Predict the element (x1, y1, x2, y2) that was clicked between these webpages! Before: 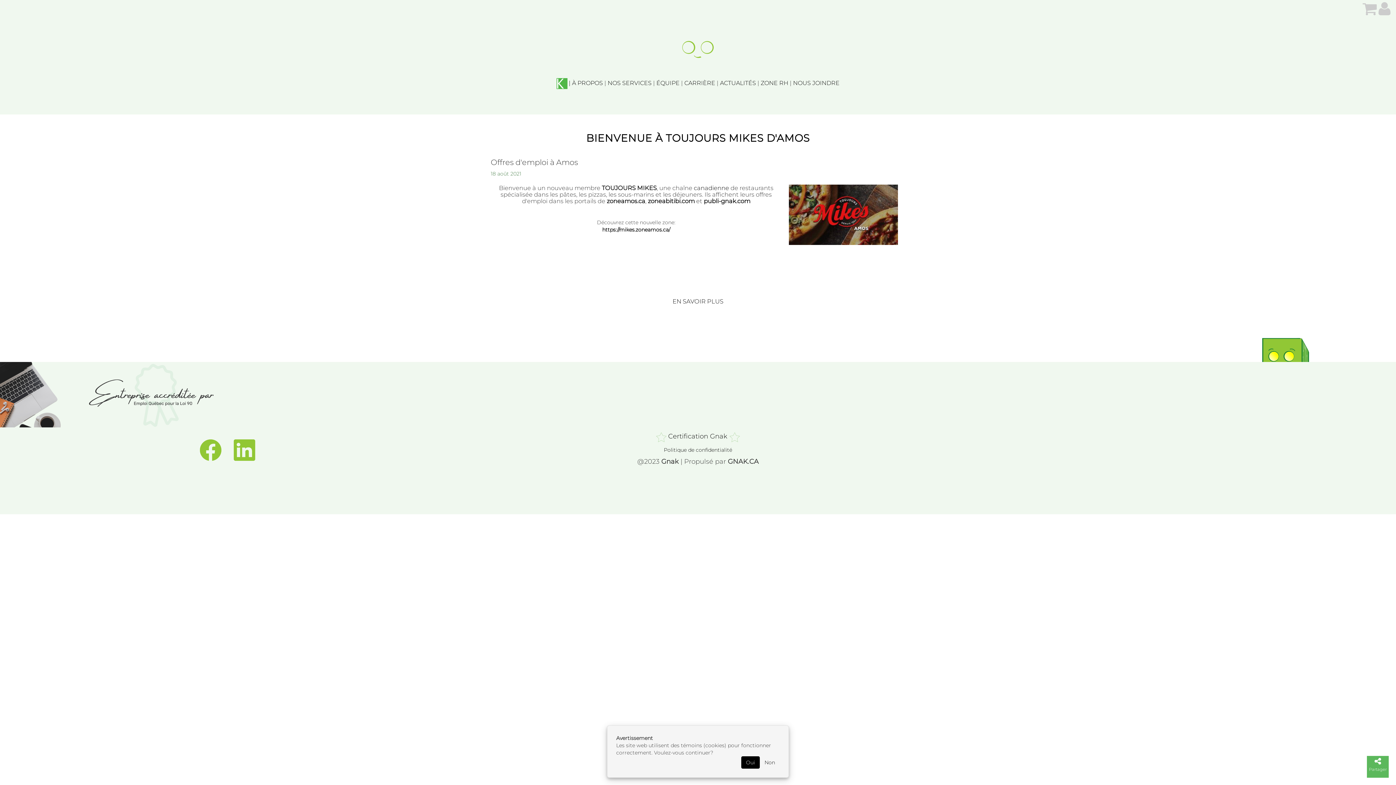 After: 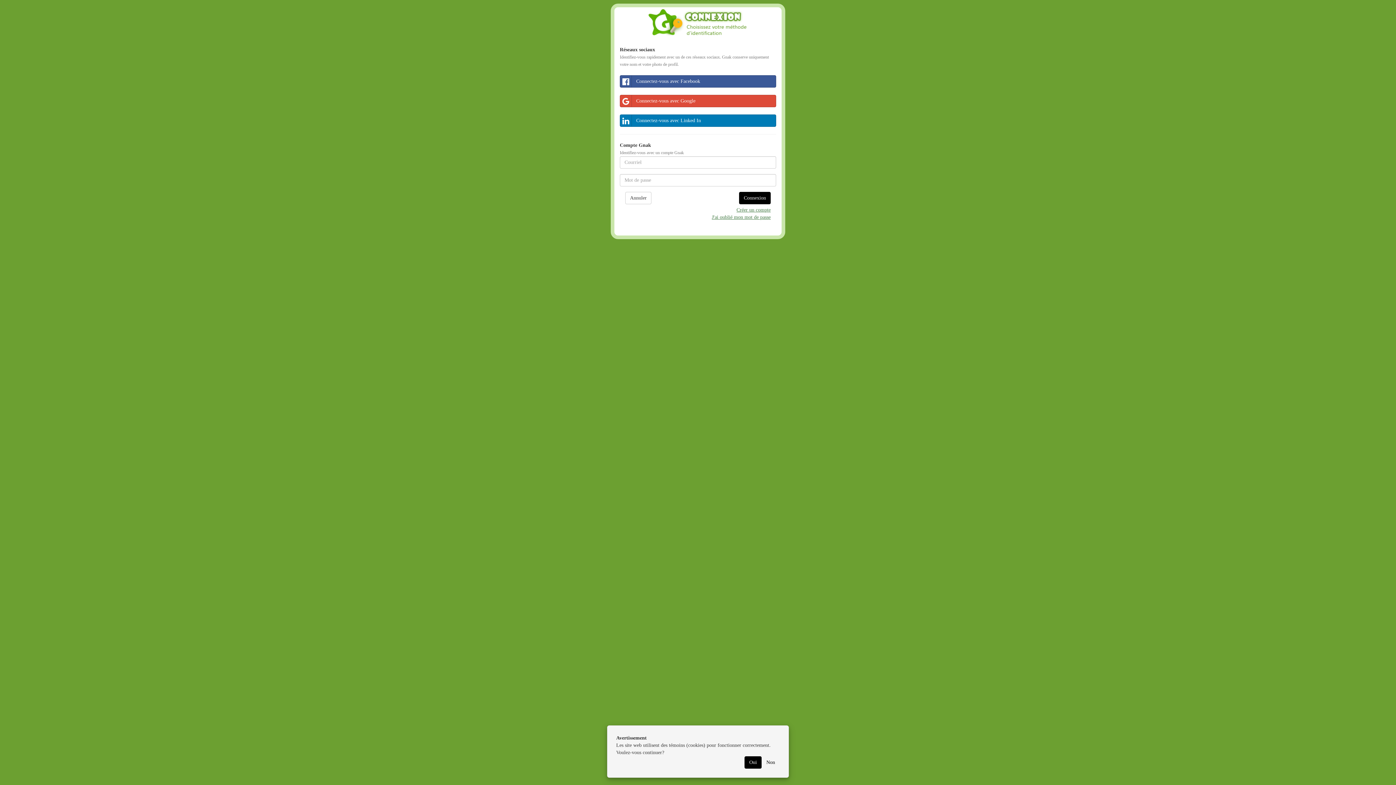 Action: bbox: (1378, 0, 1390, 14)